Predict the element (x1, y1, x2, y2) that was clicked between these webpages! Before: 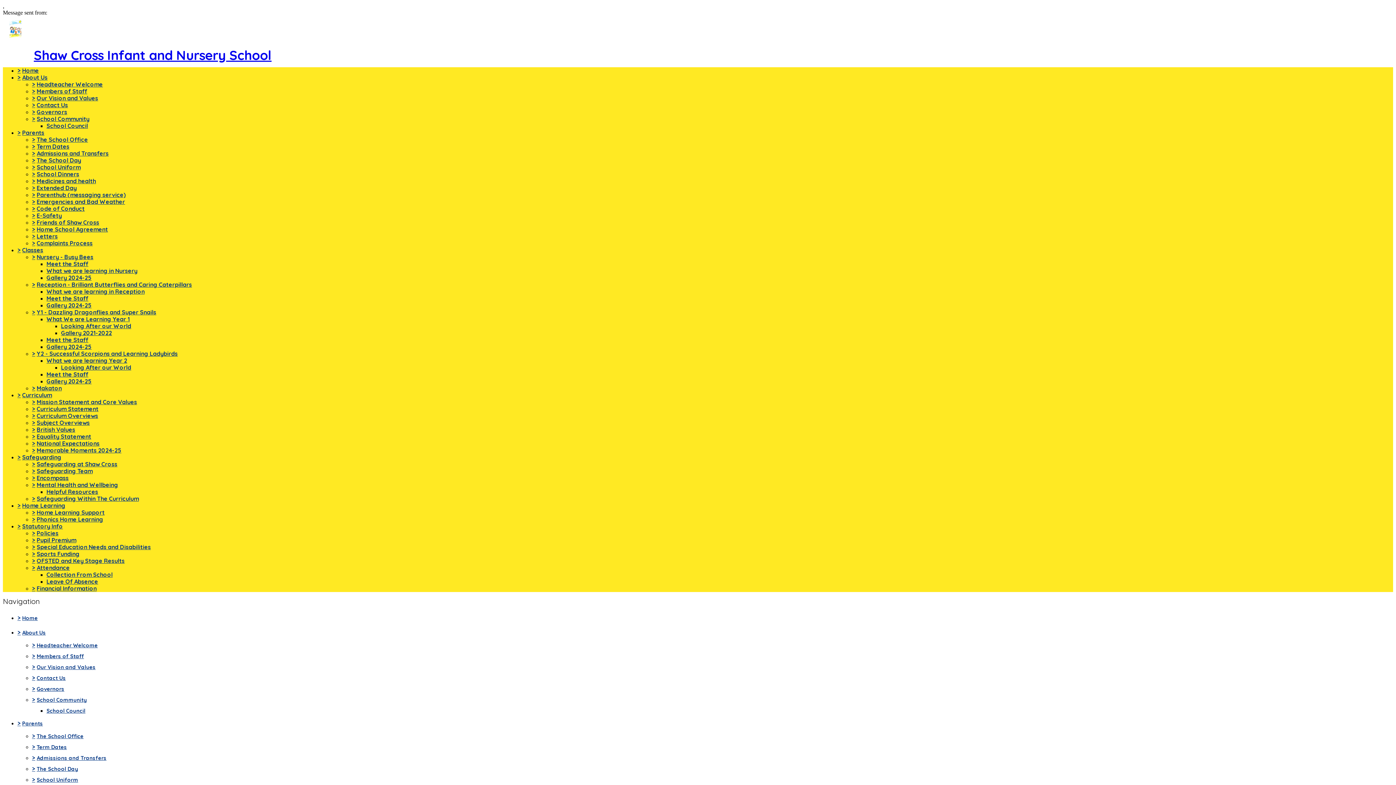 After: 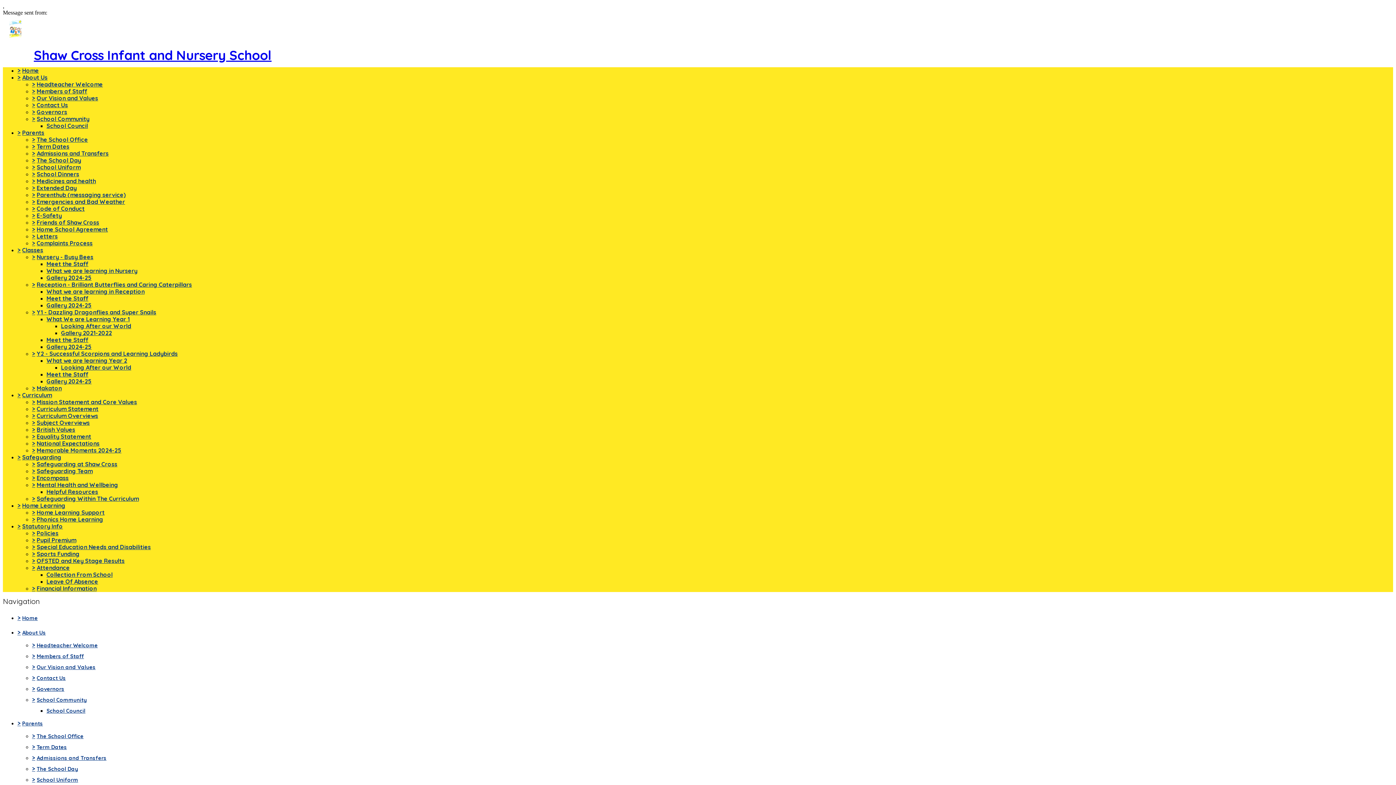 Action: label: > bbox: (32, 516, 35, 523)